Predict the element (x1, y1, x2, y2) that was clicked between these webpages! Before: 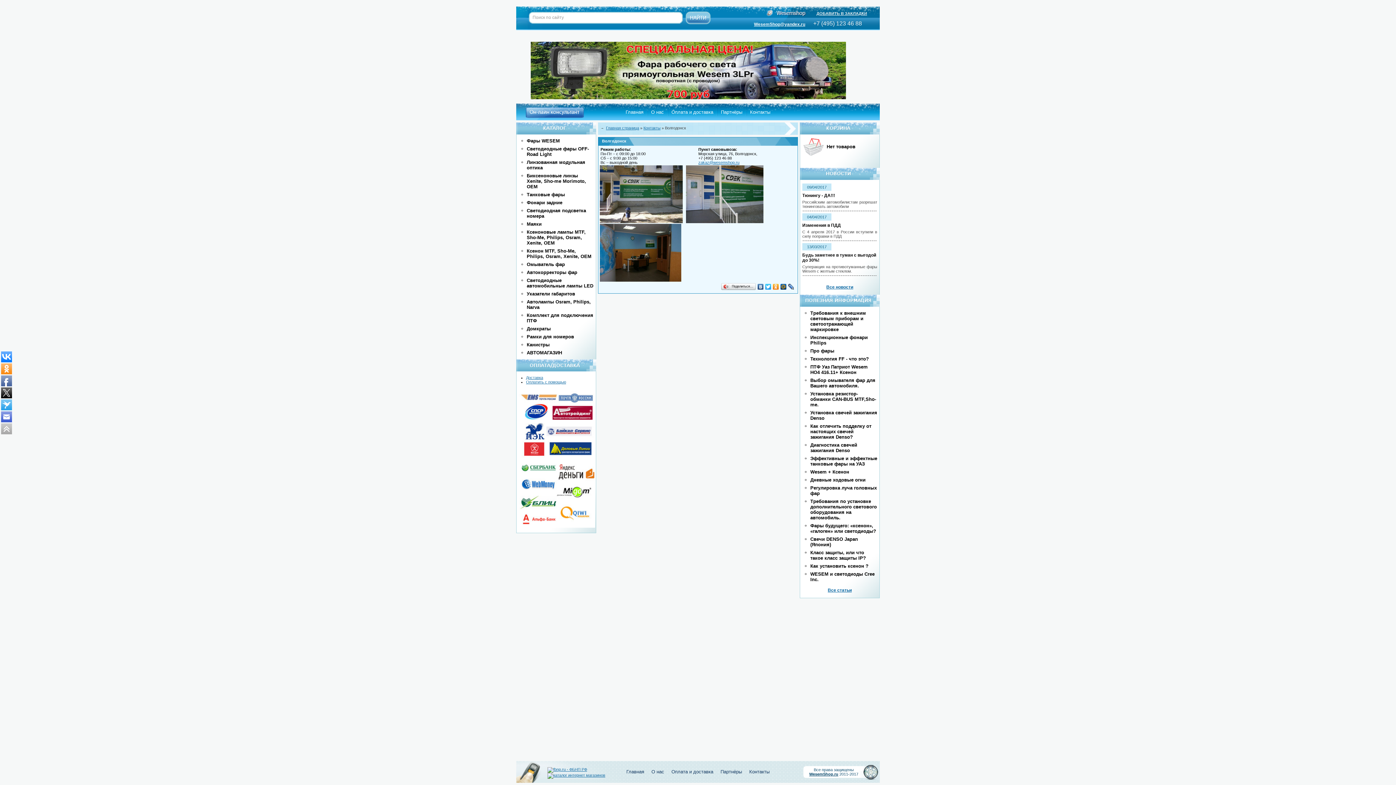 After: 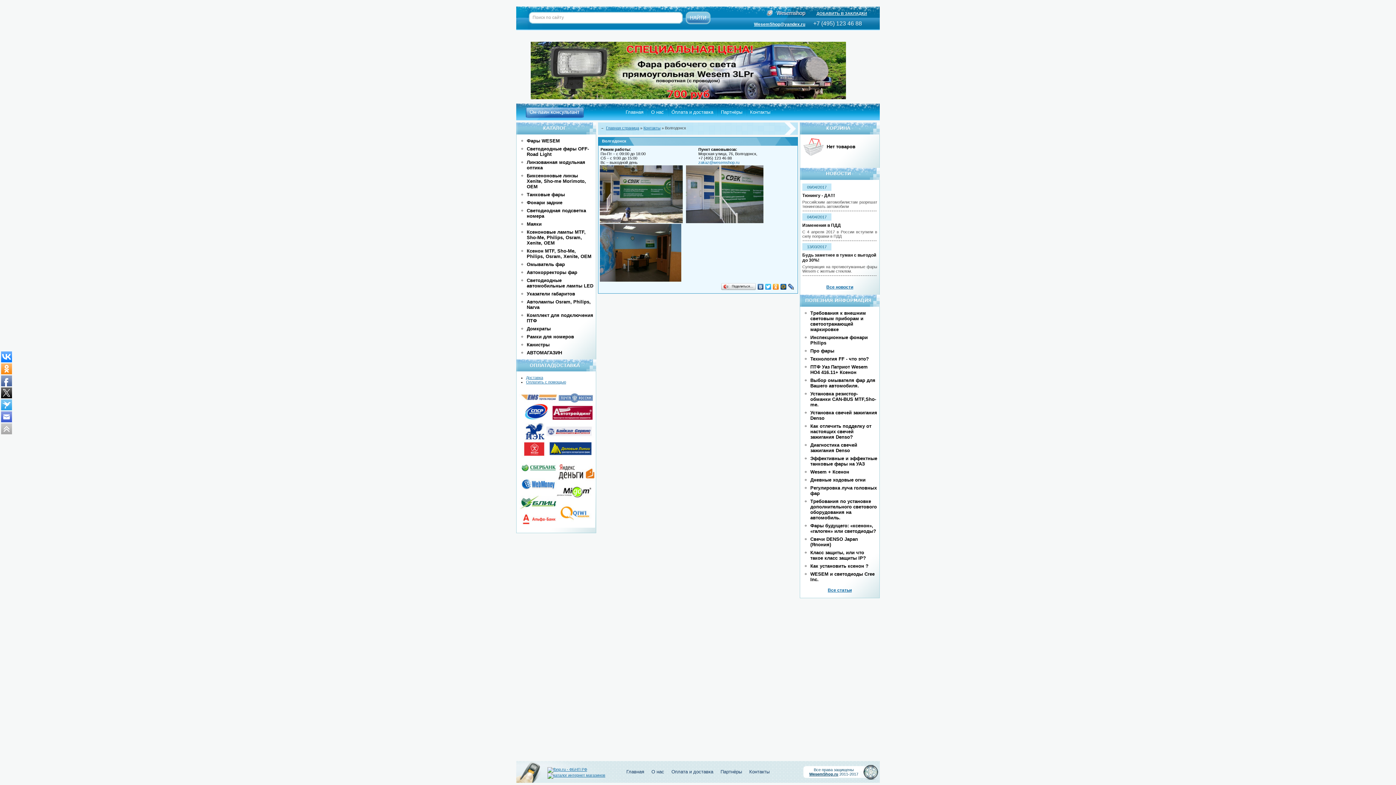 Action: label: zakaz@wesemshop.ru bbox: (698, 160, 739, 164)